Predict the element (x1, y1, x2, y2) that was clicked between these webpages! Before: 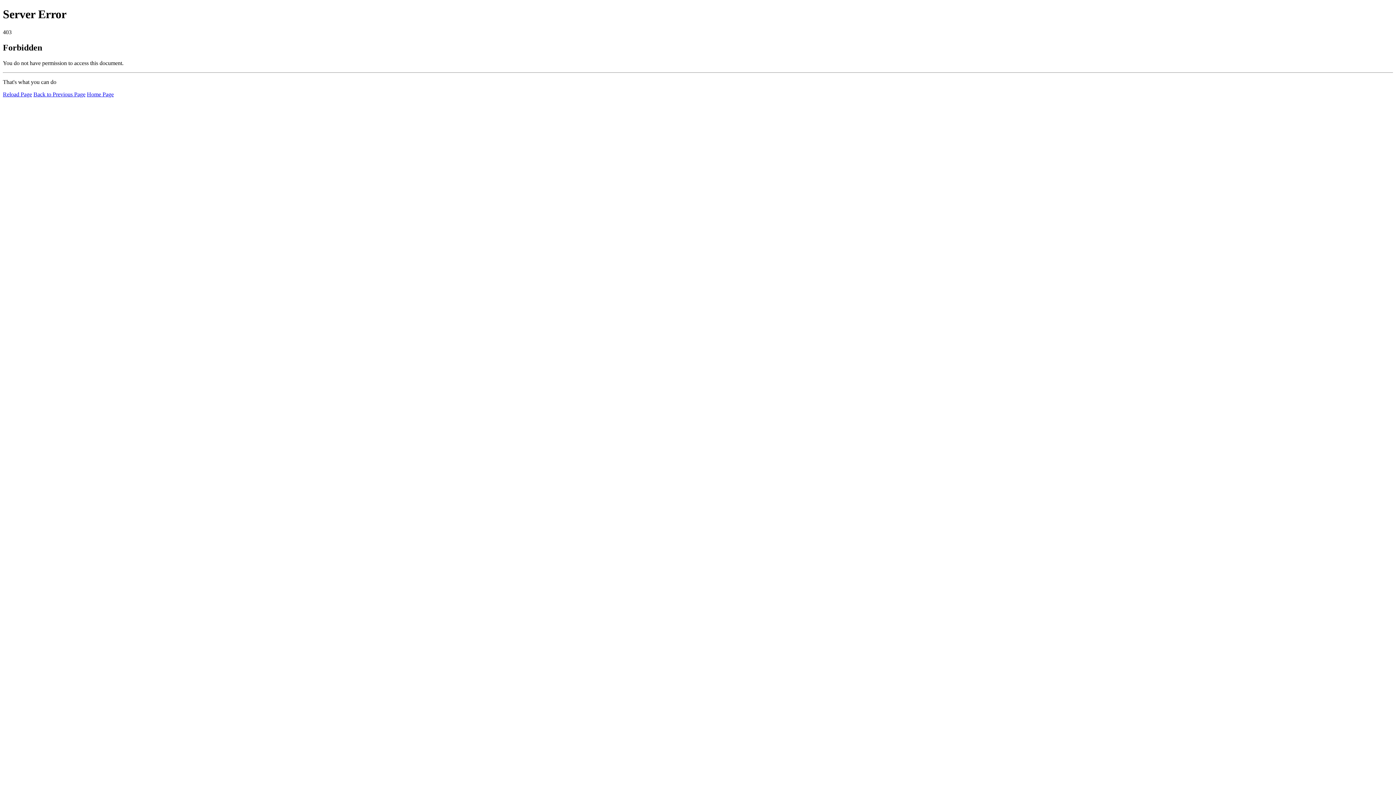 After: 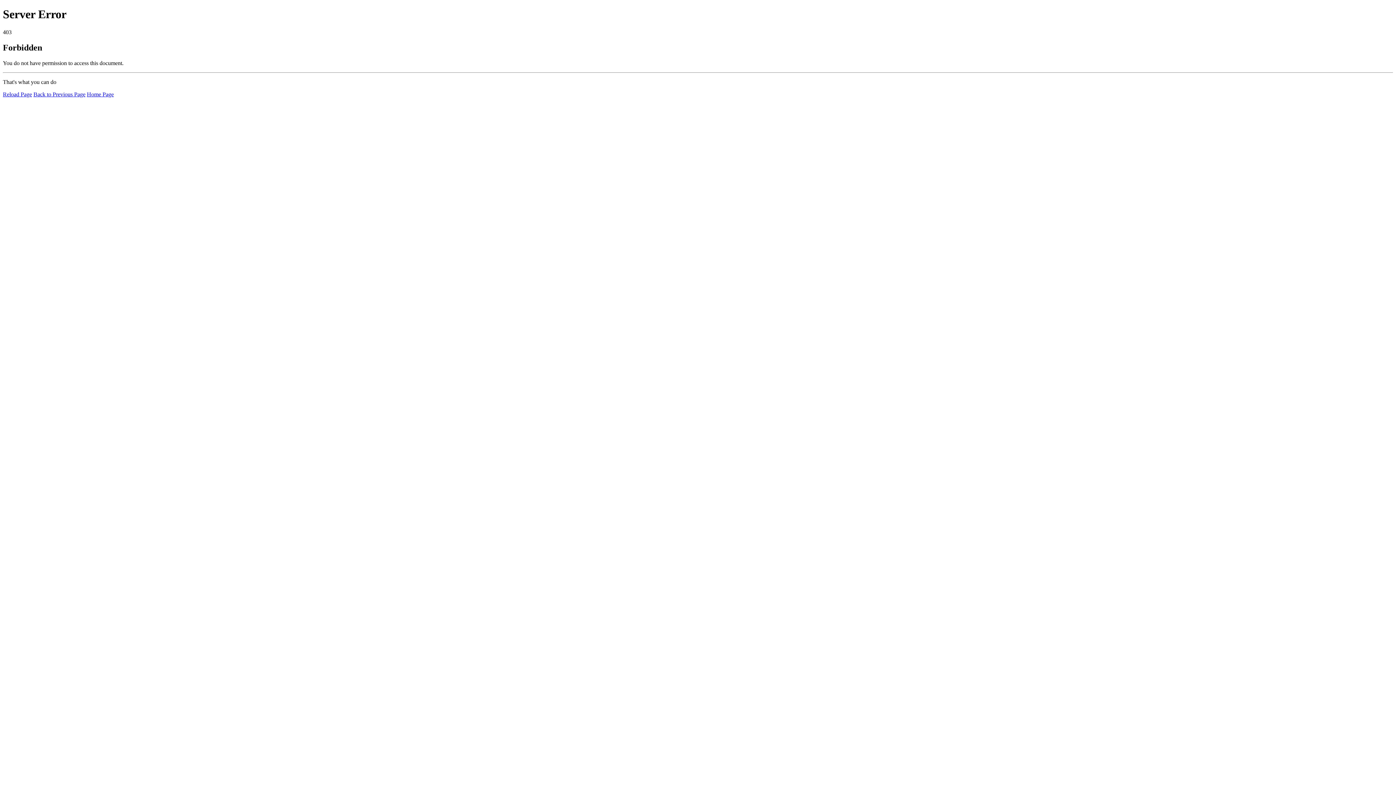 Action: label: Home Page bbox: (86, 91, 113, 97)